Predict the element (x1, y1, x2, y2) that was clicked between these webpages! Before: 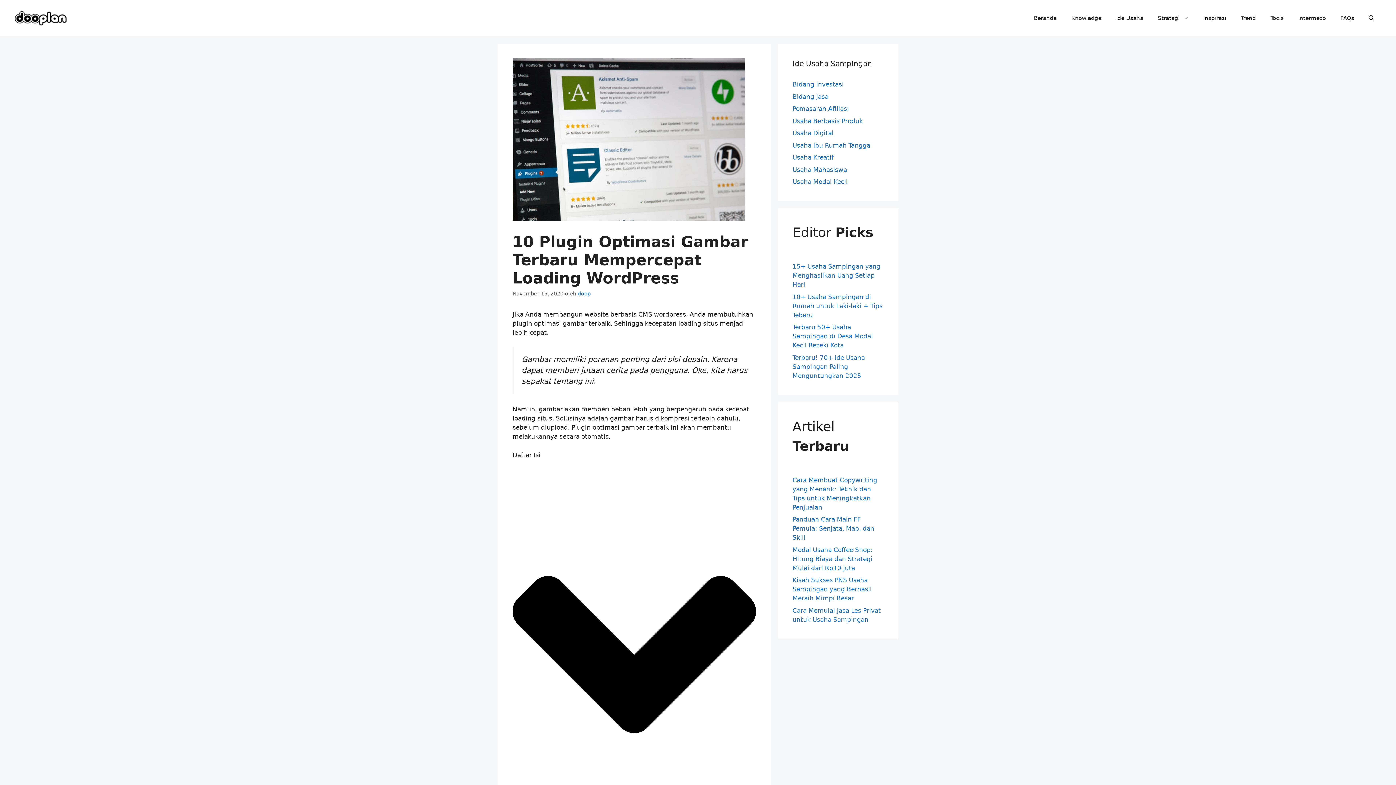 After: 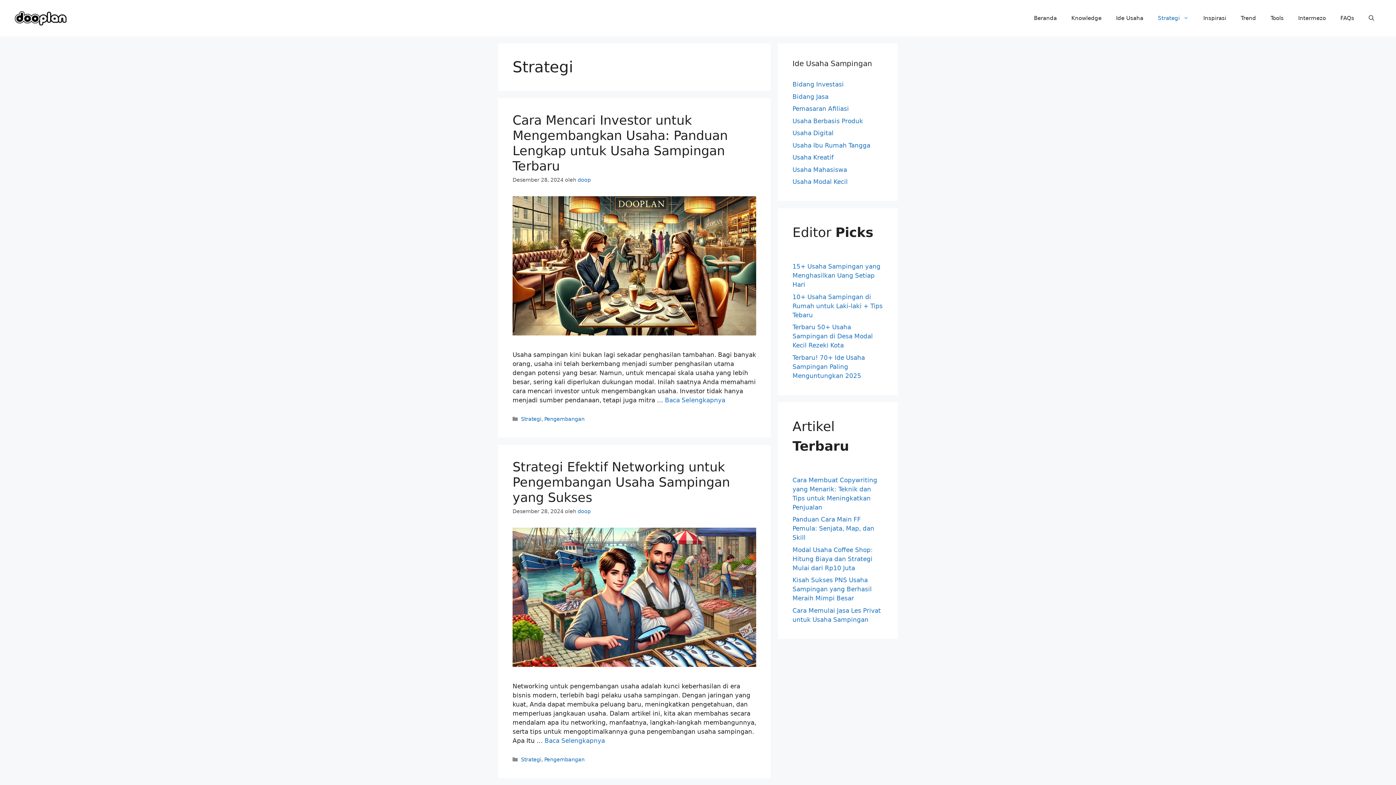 Action: bbox: (1150, 7, 1196, 29) label: Strategi